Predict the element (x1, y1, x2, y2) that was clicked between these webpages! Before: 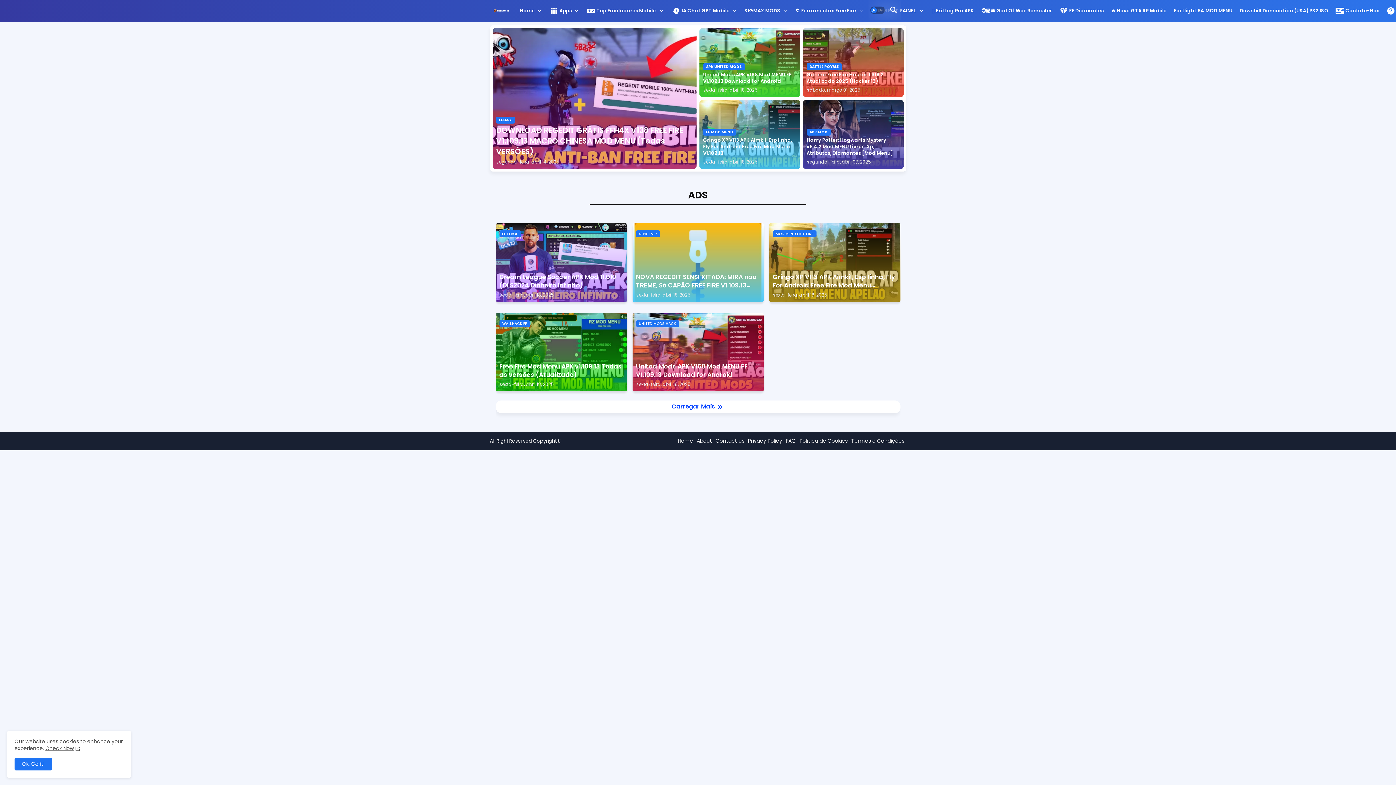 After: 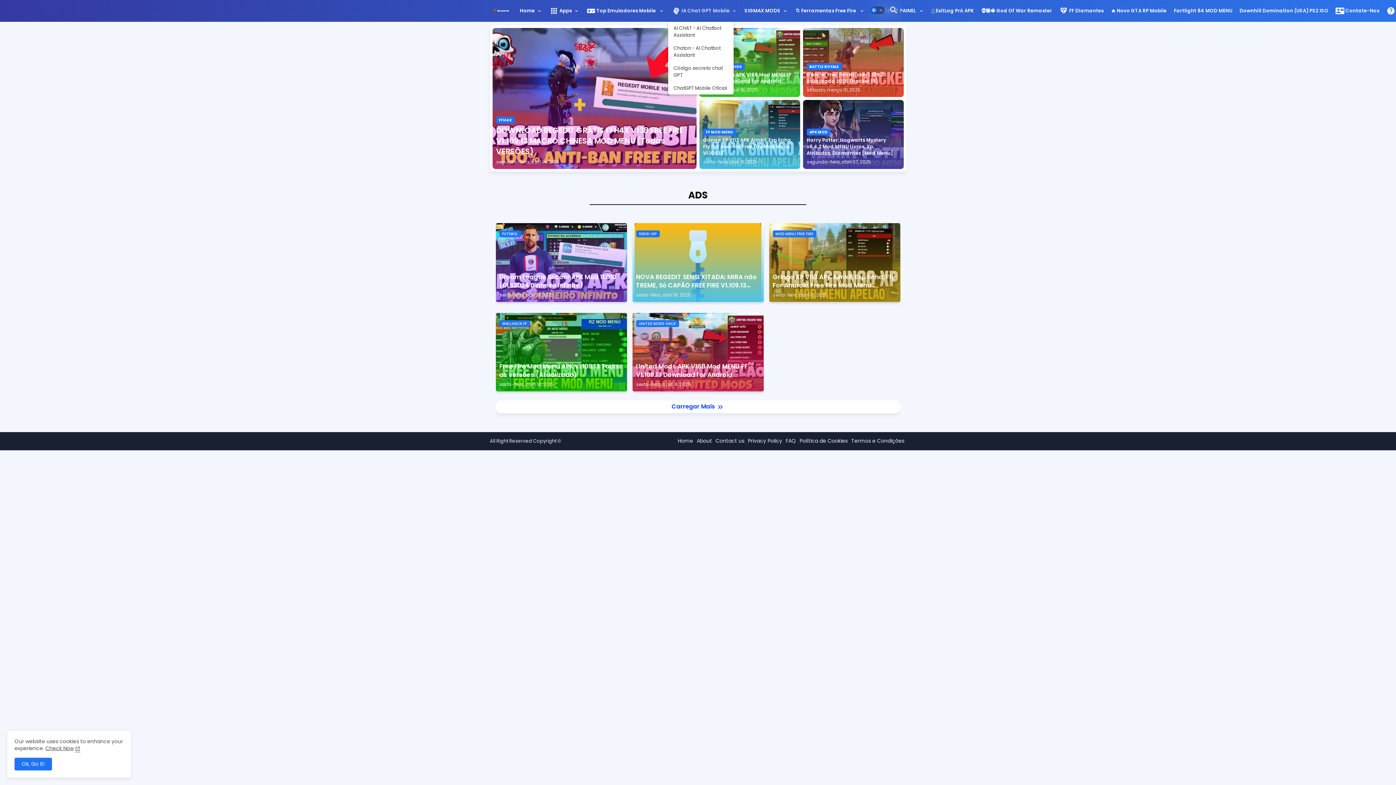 Action: label: psychology_alt IA Chat GPT Mobile bbox: (668, 0, 741, 21)